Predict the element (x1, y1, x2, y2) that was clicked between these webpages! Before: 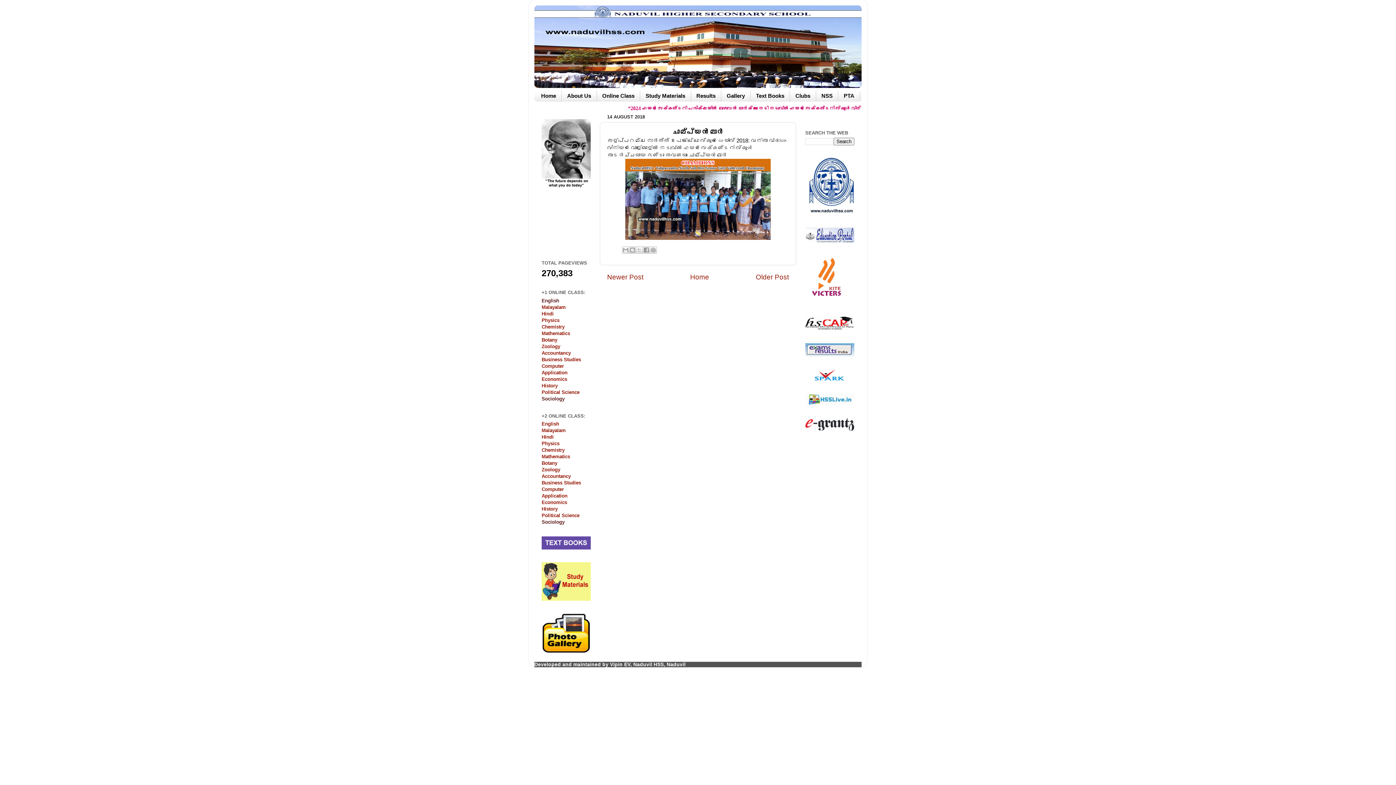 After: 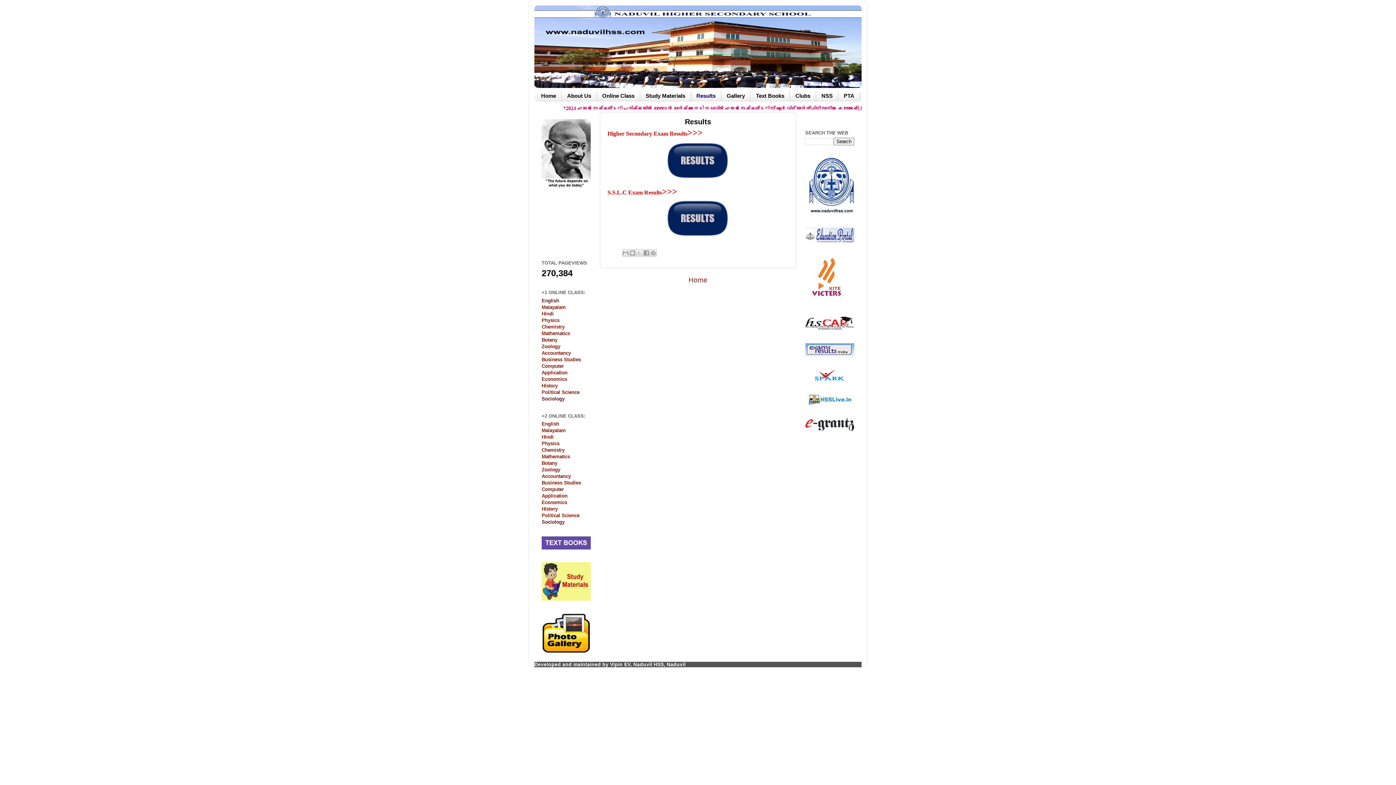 Action: bbox: (691, 90, 721, 101) label: Results